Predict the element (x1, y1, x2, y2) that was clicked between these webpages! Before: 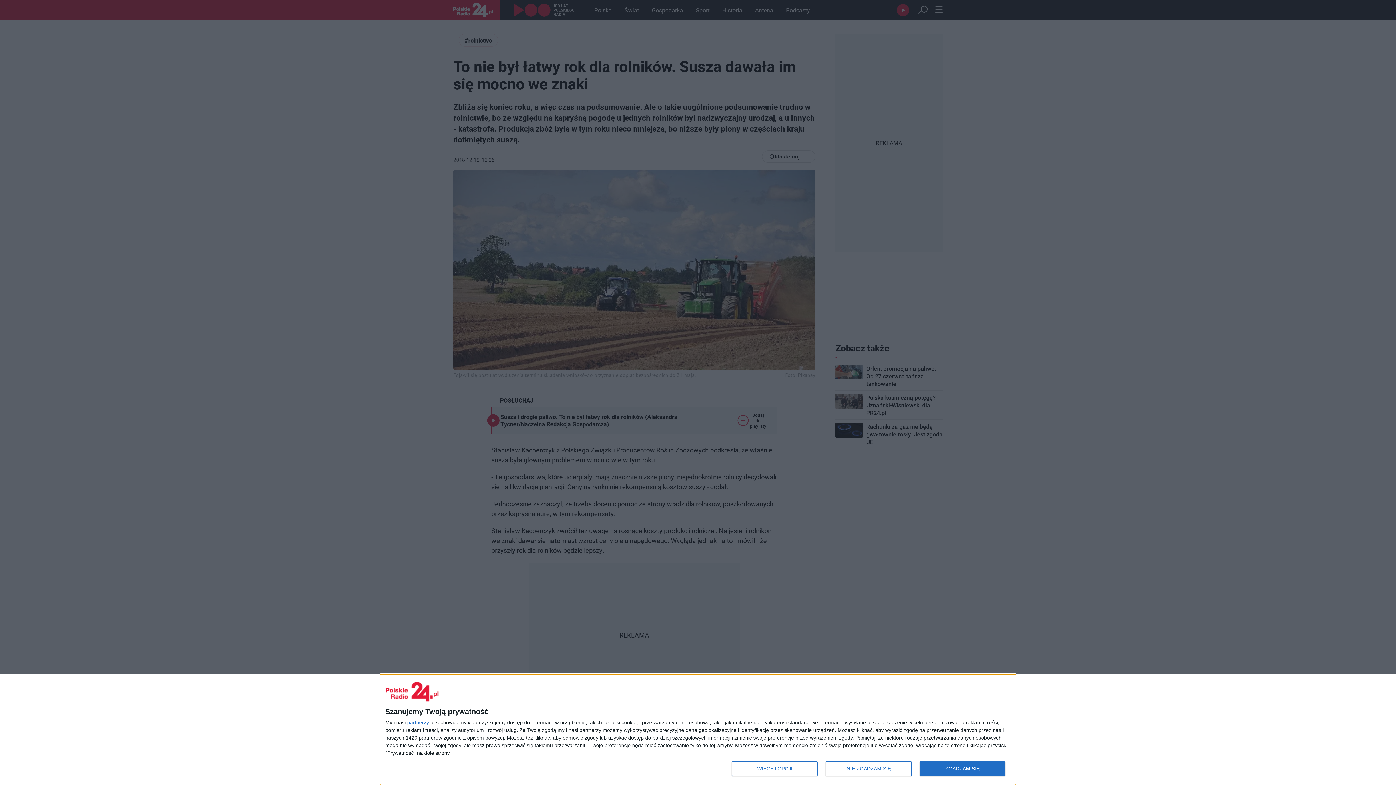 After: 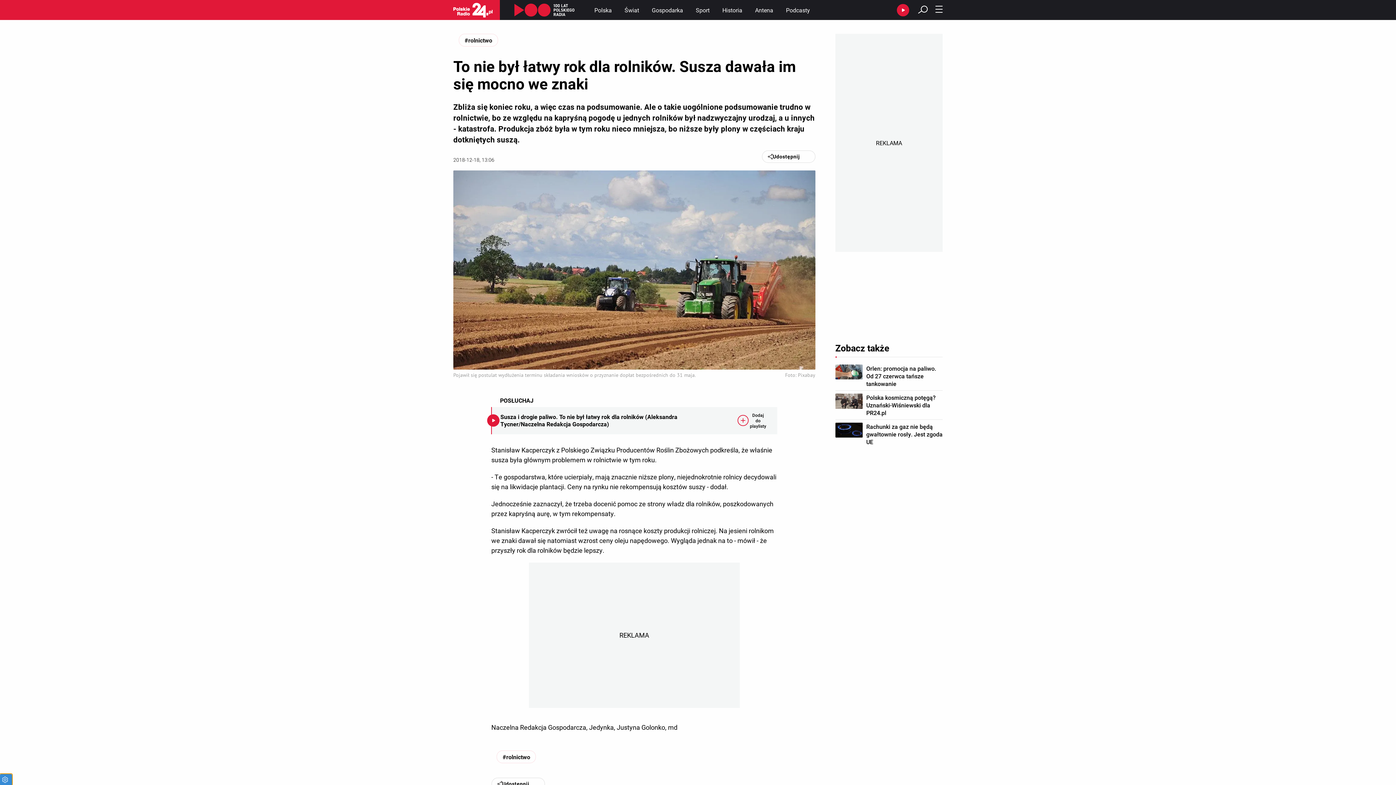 Action: bbox: (825, 761, 911, 776) label: NIE ZGADZAM SIĘ